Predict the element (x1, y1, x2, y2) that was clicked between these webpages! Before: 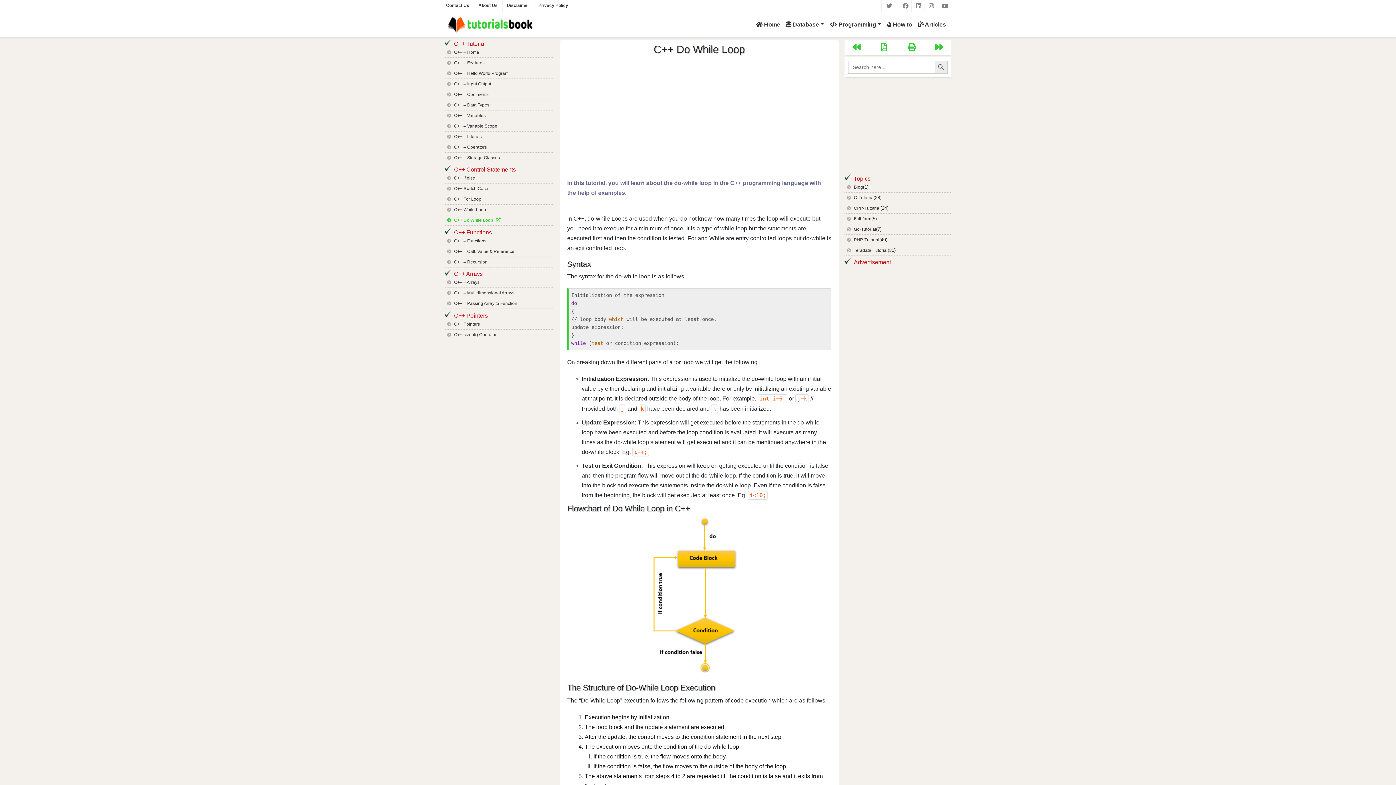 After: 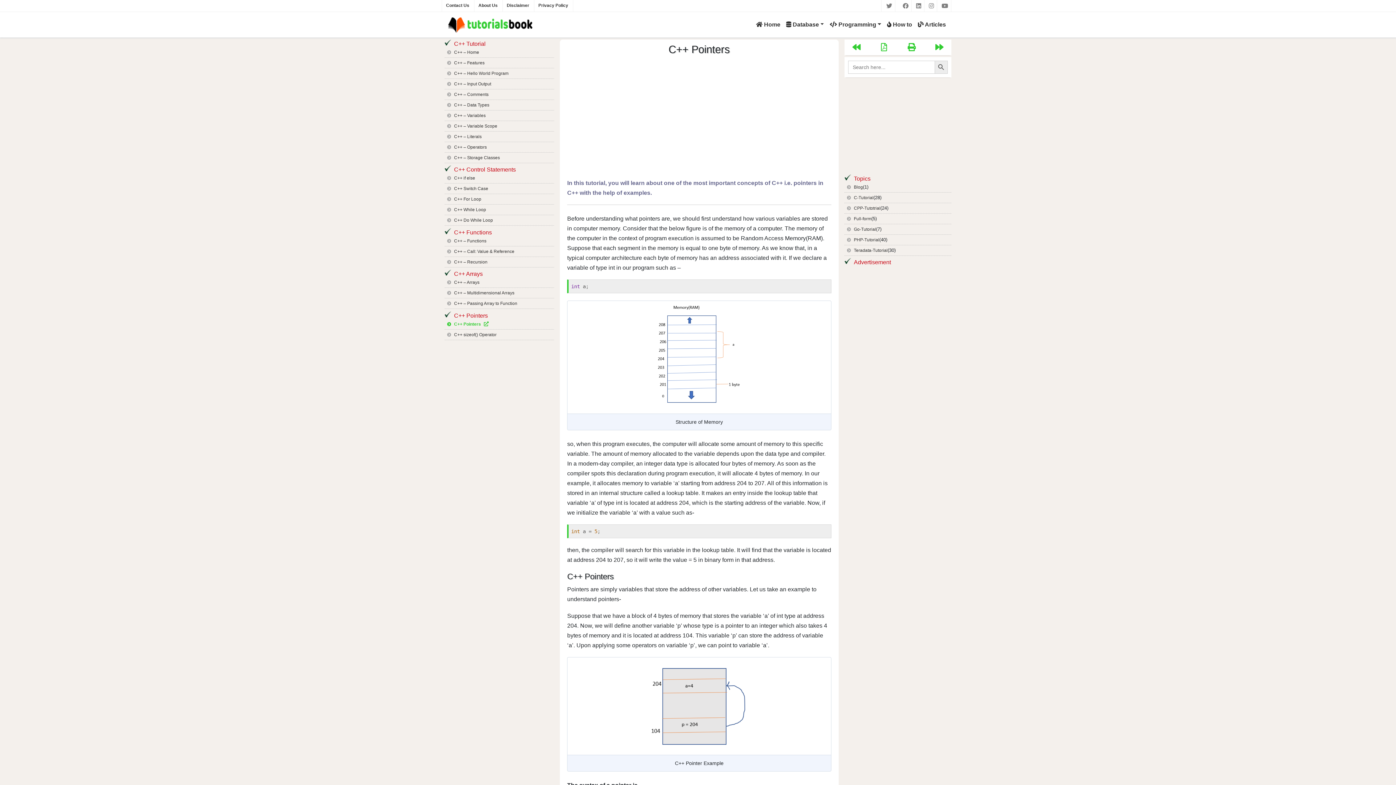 Action: label: C++ Pointers bbox: (445, 319, 553, 328)